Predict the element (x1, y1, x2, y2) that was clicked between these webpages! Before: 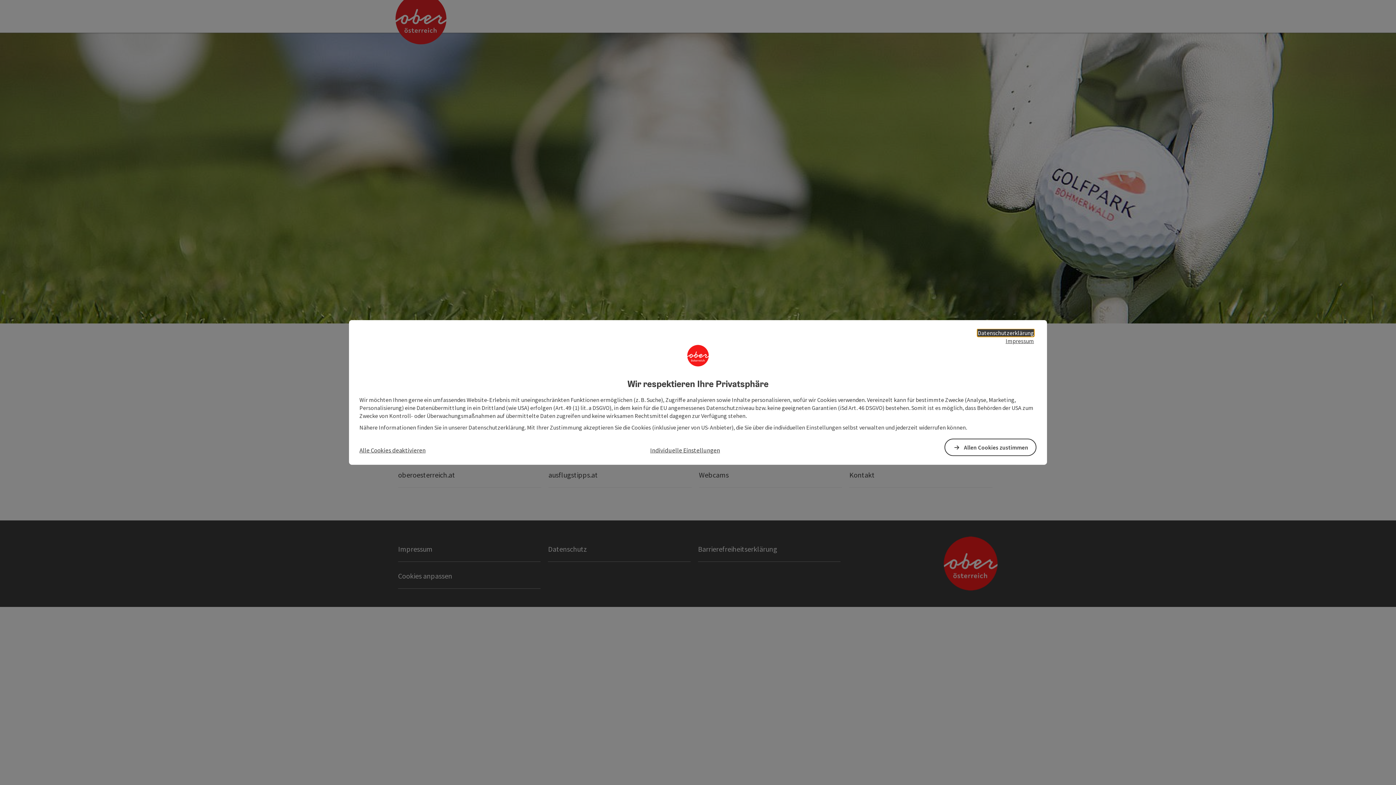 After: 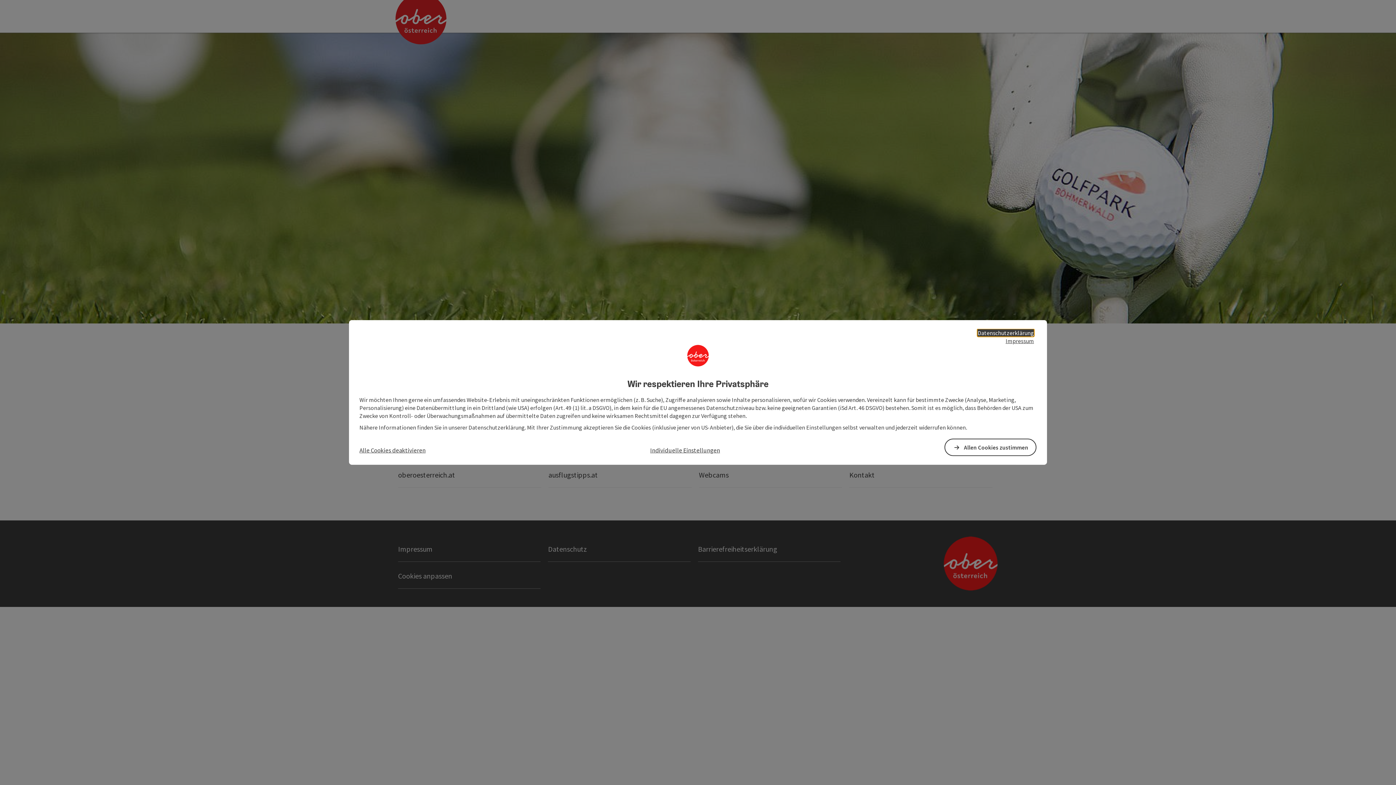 Action: label: Datenschutzerklärung bbox: (977, 329, 1034, 336)